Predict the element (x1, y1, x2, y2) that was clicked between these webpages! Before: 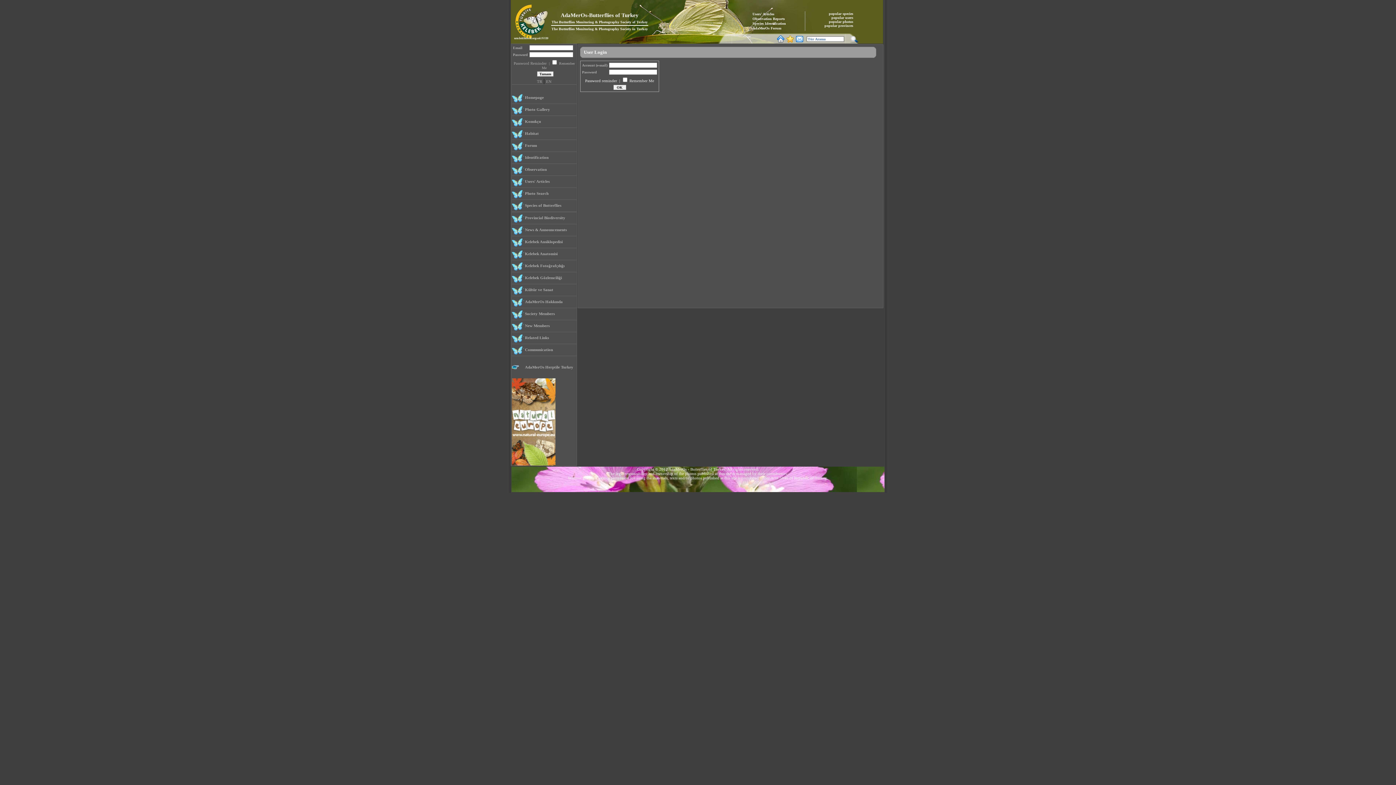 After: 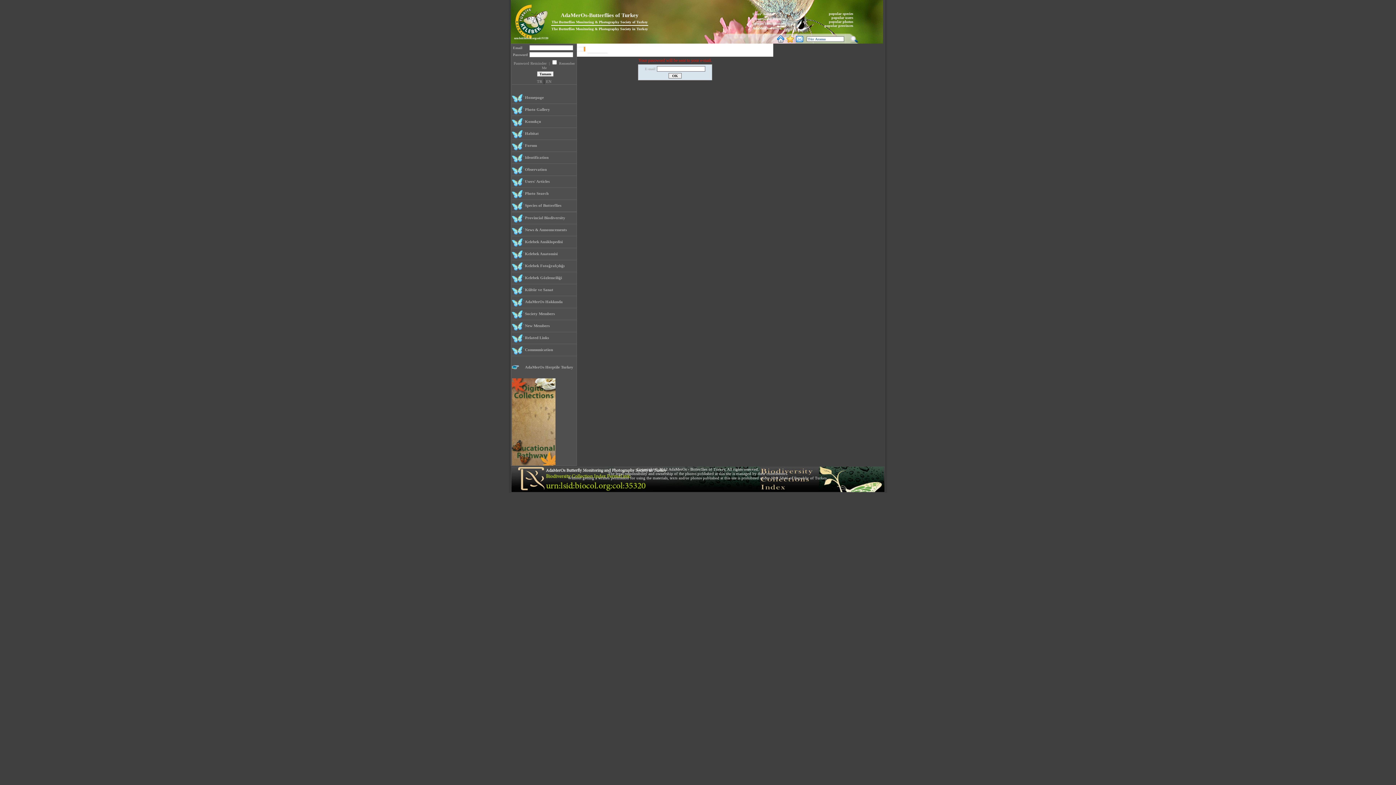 Action: label: Password reminder  bbox: (585, 78, 618, 82)